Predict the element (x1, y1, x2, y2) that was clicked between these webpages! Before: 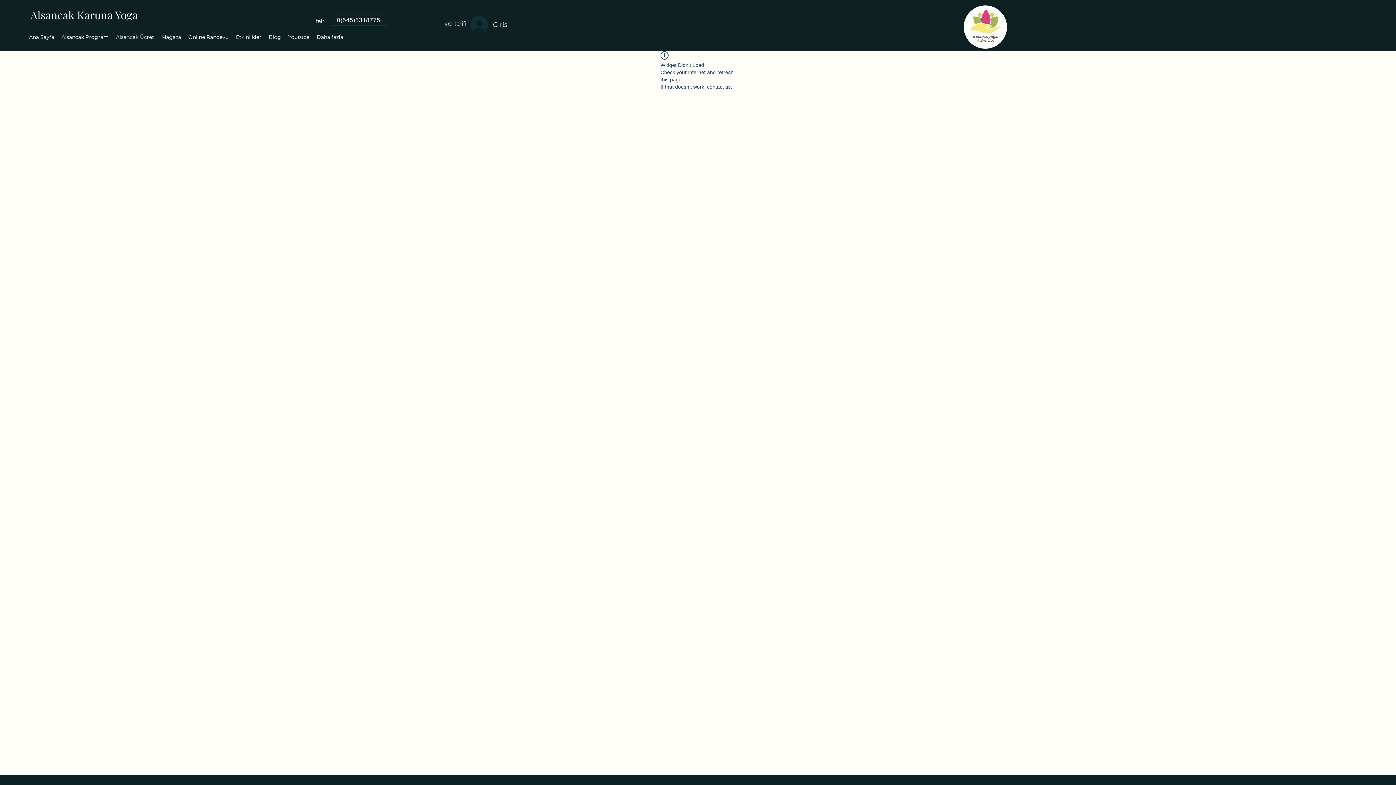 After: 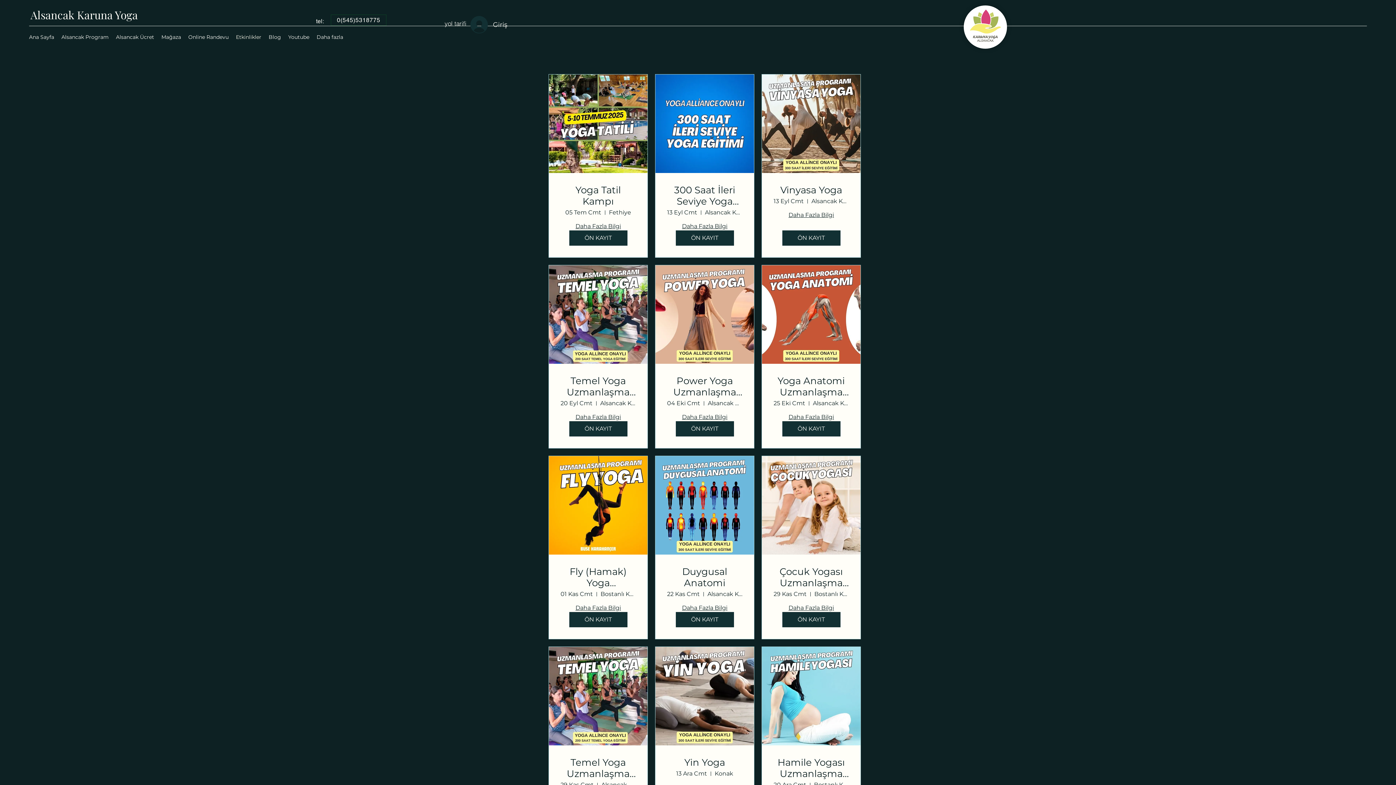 Action: label: Etkinlikler bbox: (232, 31, 265, 42)